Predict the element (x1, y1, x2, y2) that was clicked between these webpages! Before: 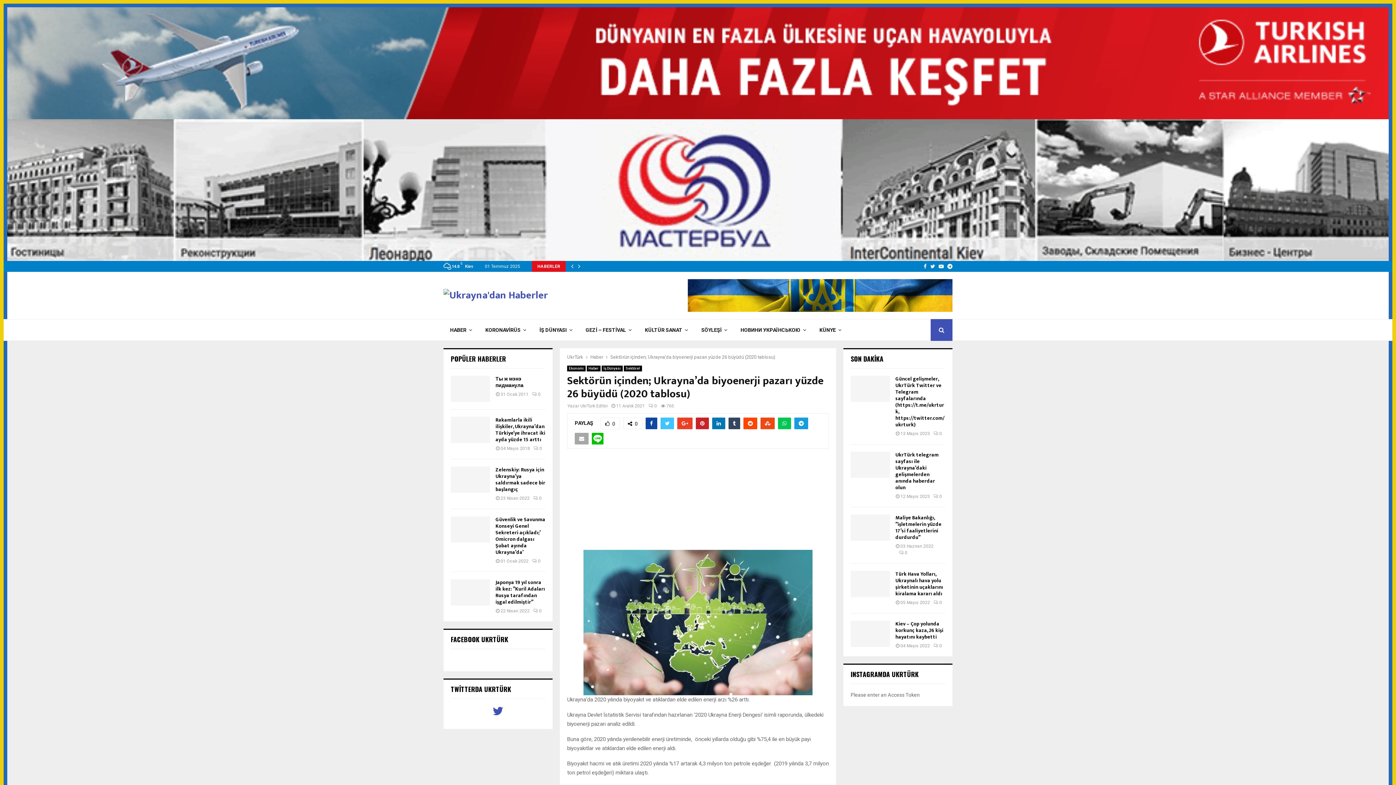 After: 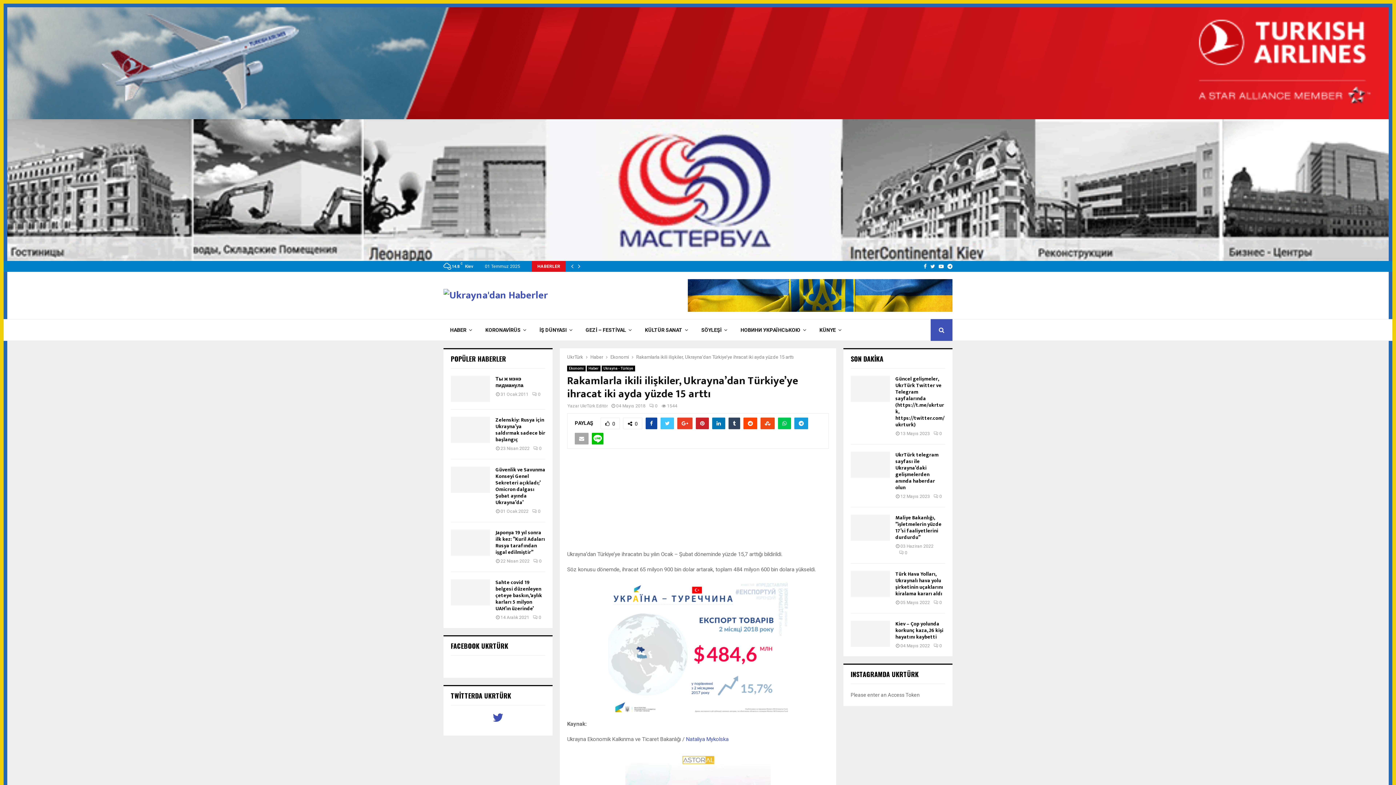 Action: bbox: (495, 416, 545, 444) label: Rakamlarla ikili ilişkiler, Ukrayna’dan Türkiye’ye ihracat iki ayda yüzde 15 arttı